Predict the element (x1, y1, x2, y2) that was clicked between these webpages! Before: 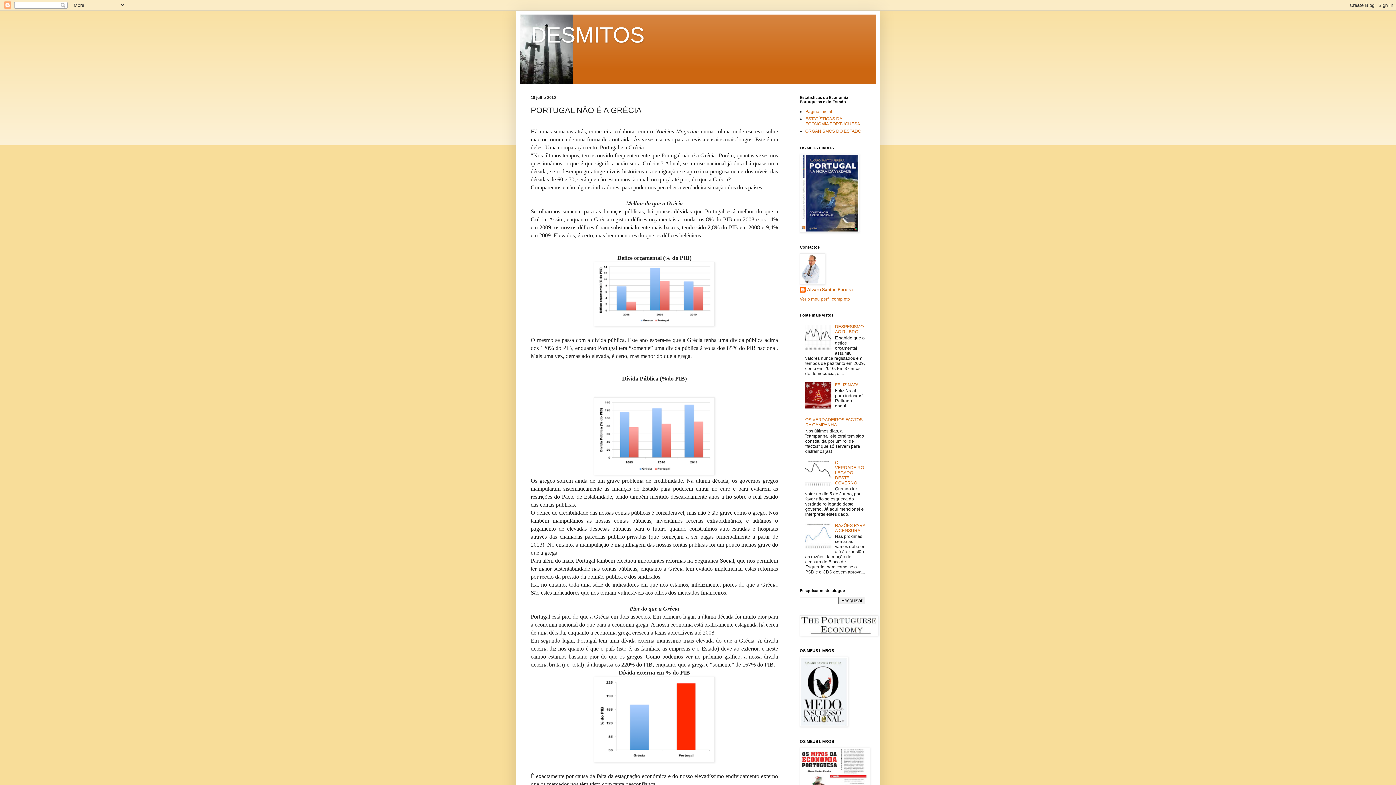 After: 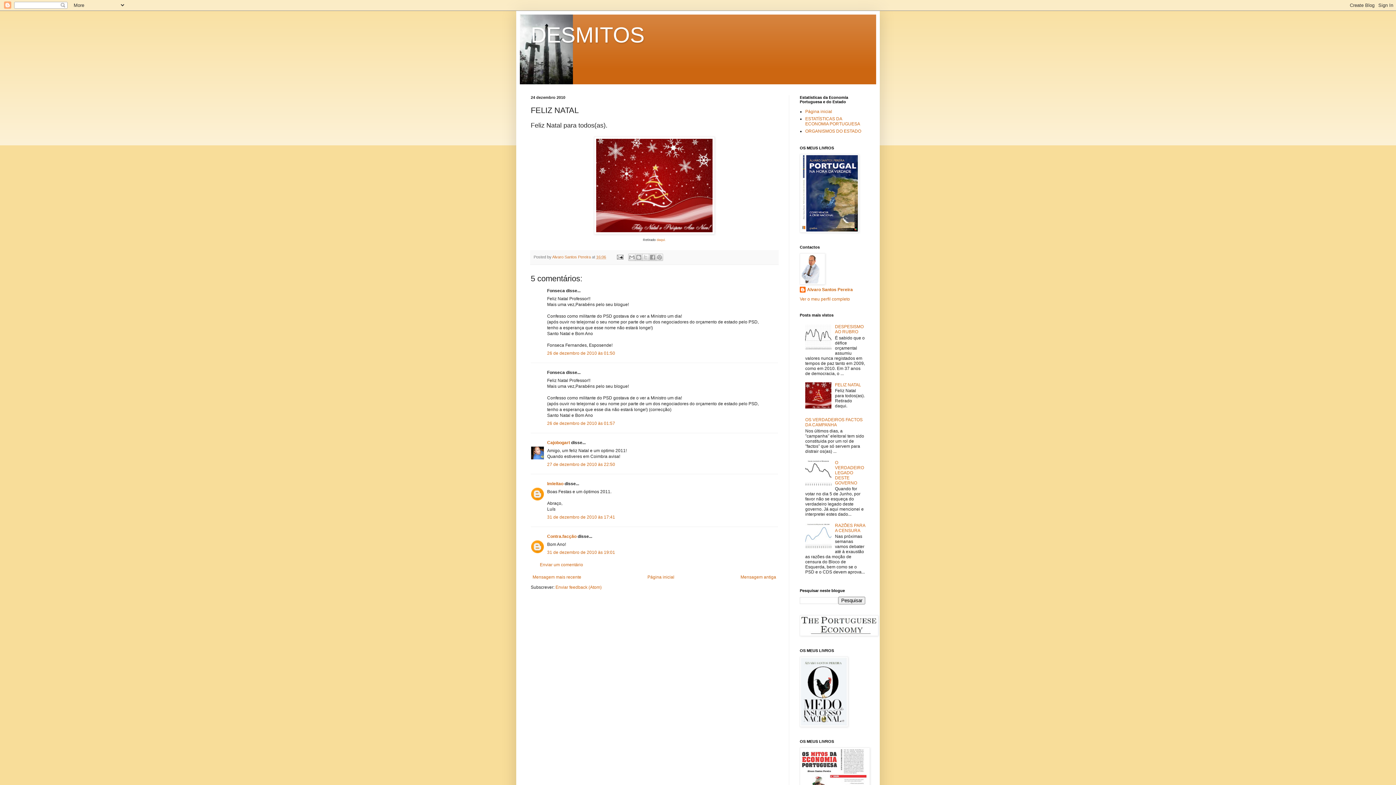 Action: bbox: (835, 382, 861, 387) label: FELIZ NATAL